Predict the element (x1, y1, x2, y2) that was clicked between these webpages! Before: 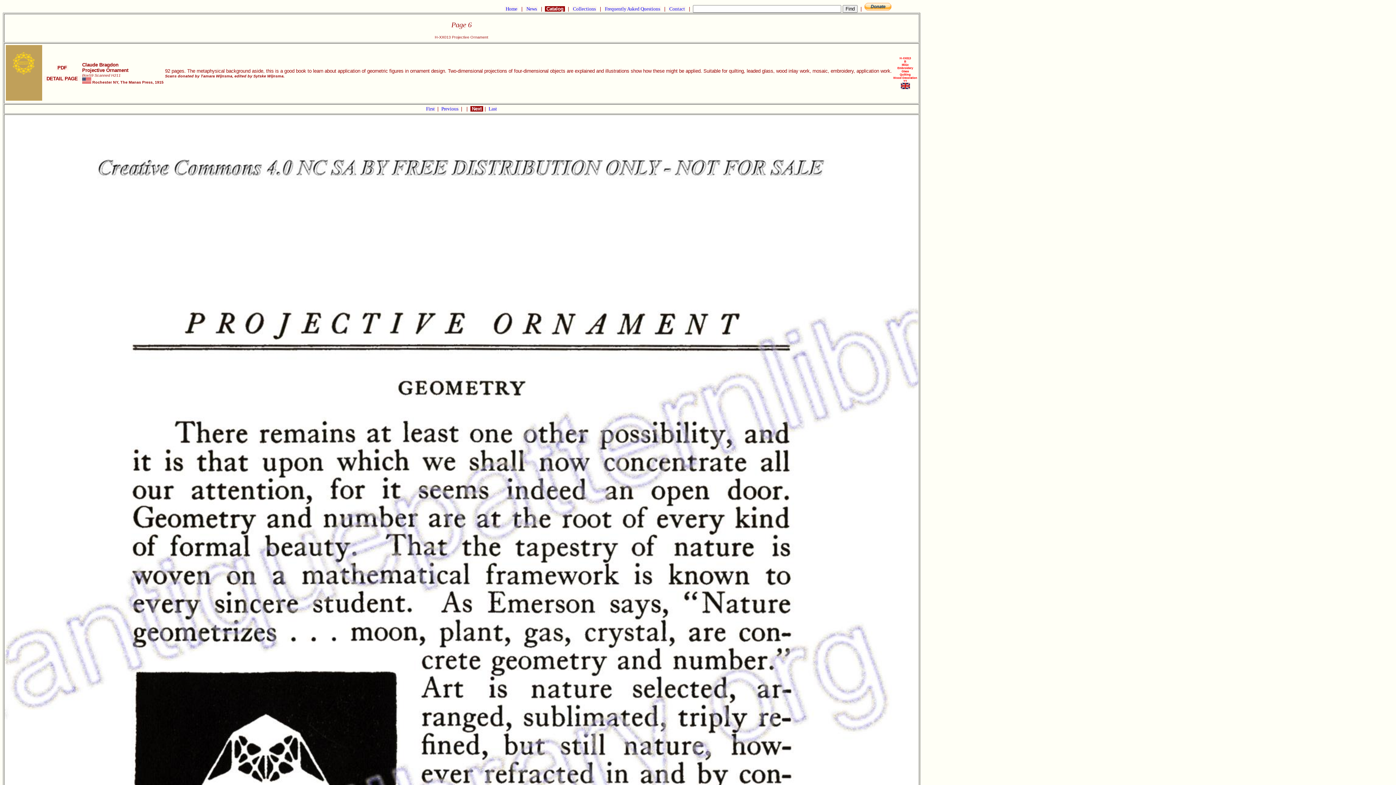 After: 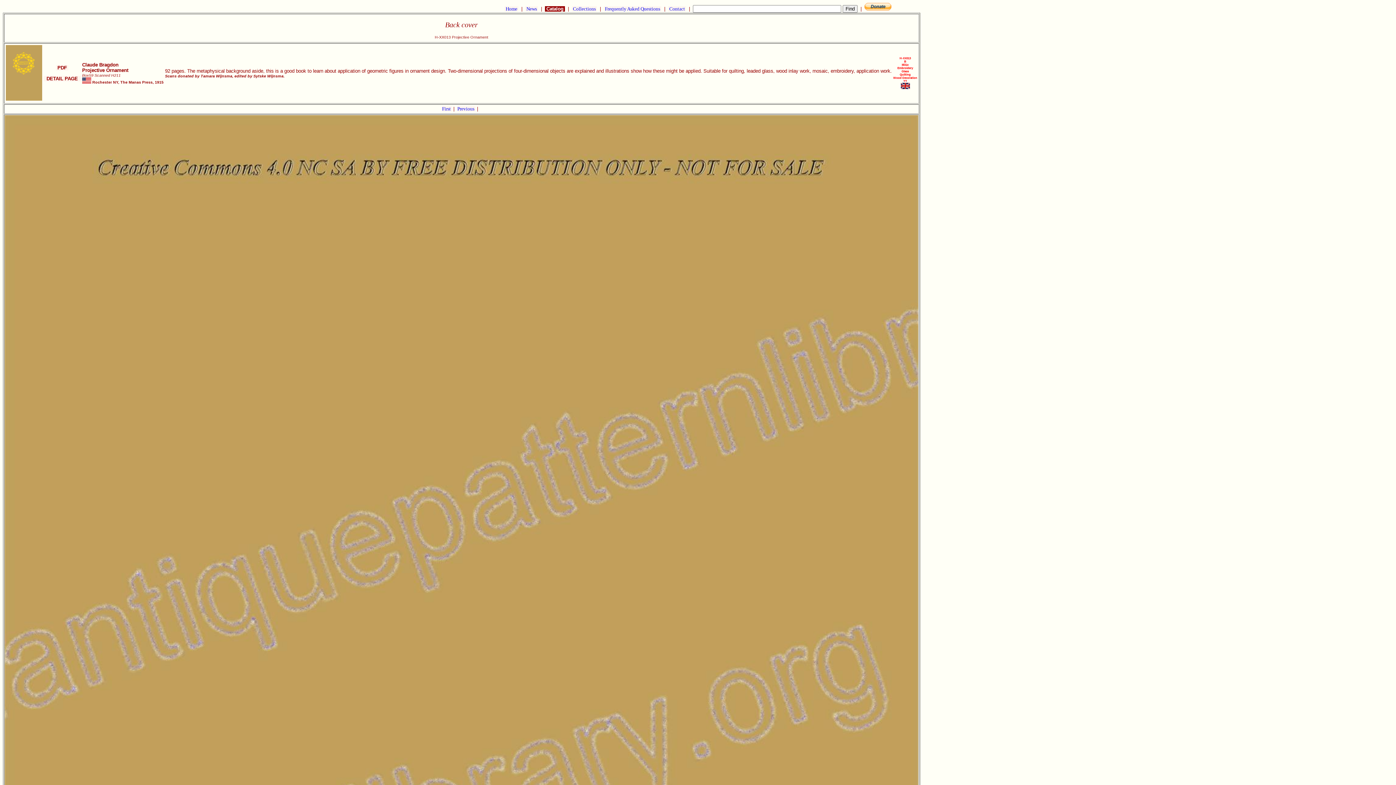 Action: label: Last bbox: (488, 106, 497, 111)